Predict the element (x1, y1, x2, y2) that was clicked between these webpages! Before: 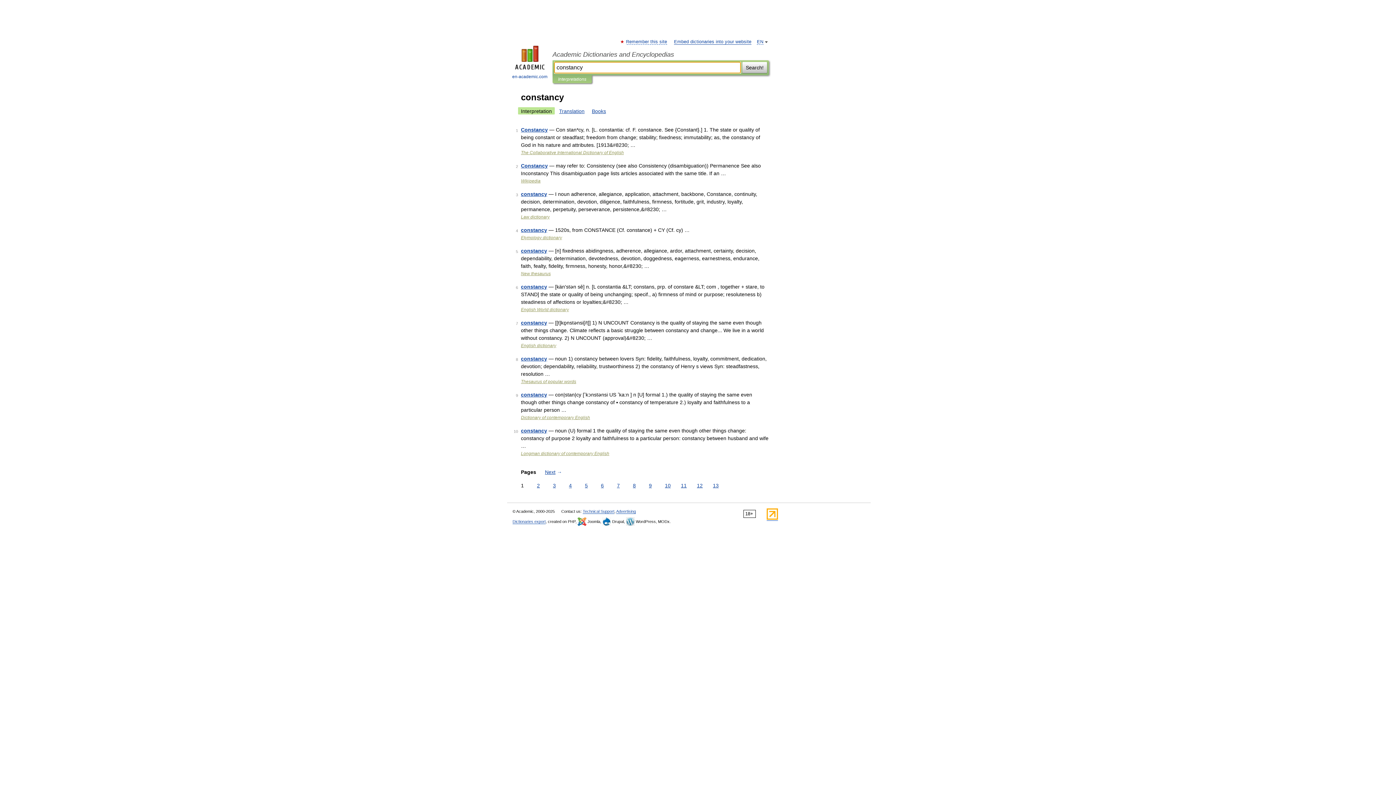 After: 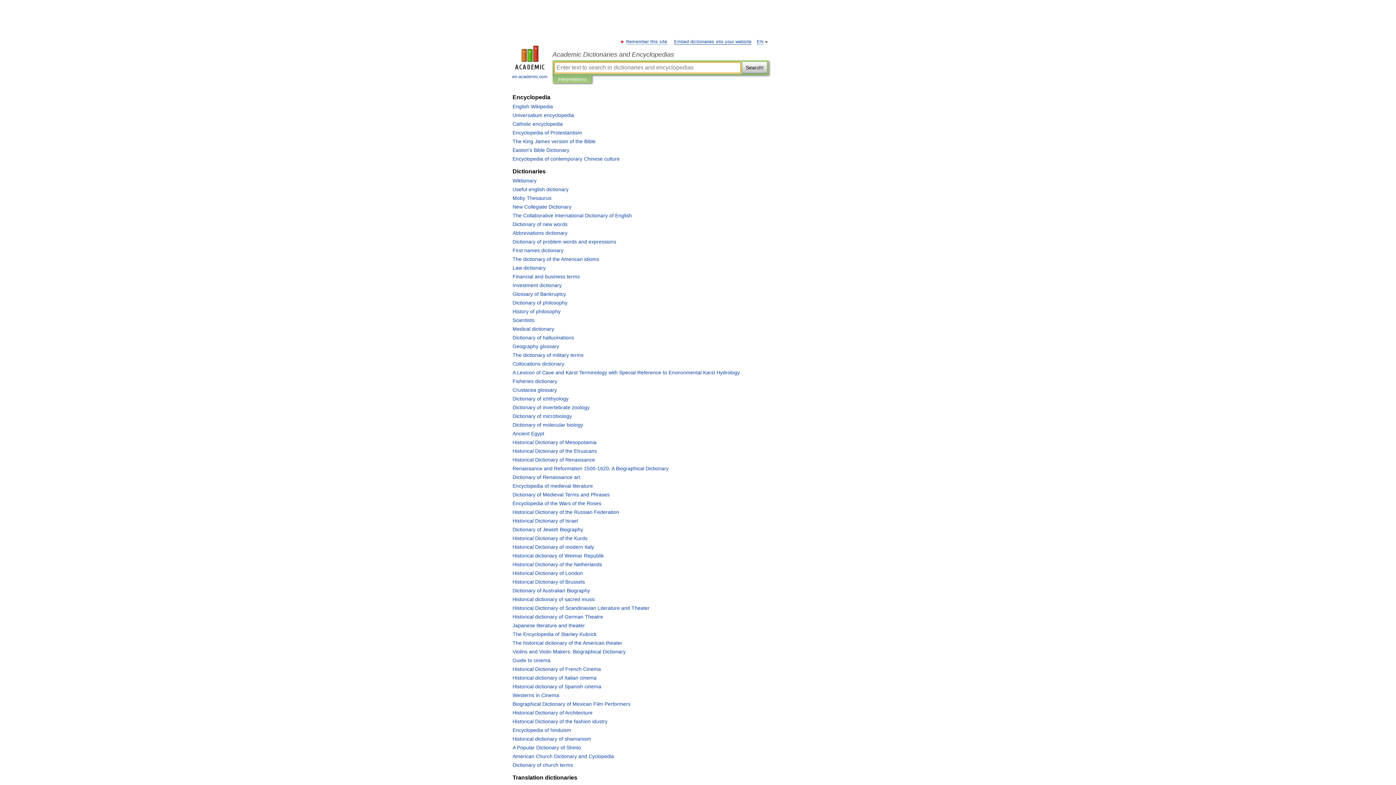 Action: bbox: (552, 50, 769, 58) label: Academic Dictionaries and Encyclopedias